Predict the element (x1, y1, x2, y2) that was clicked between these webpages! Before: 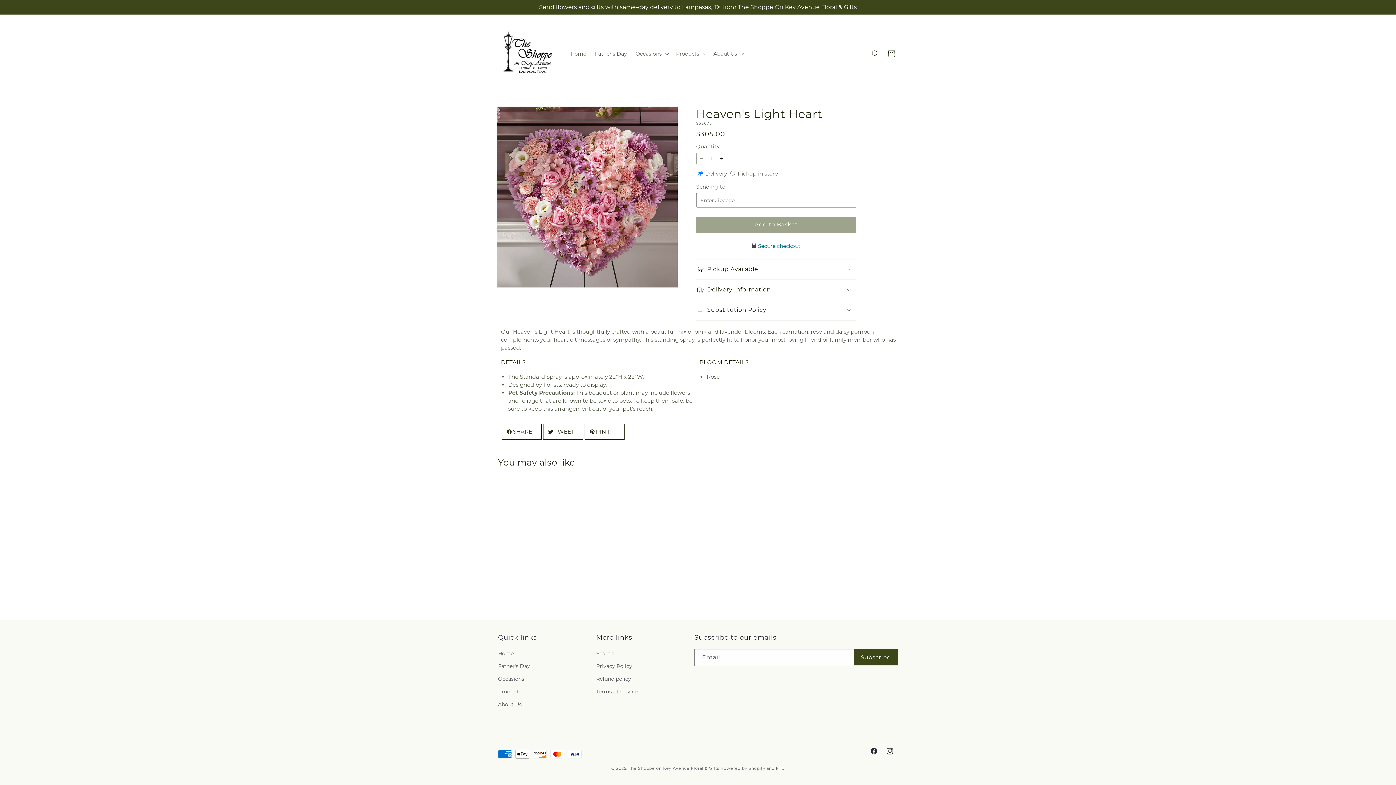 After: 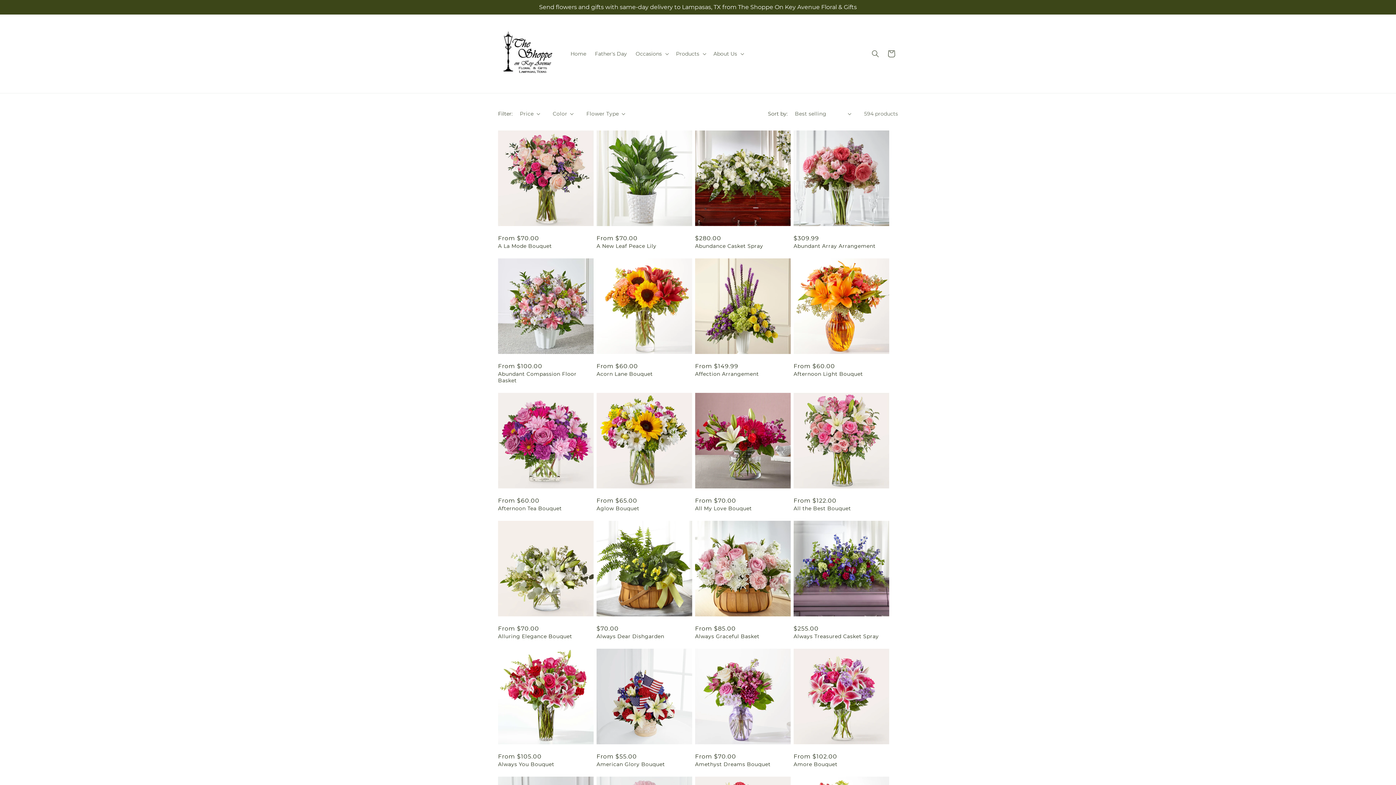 Action: bbox: (498, 685, 521, 698) label: Products